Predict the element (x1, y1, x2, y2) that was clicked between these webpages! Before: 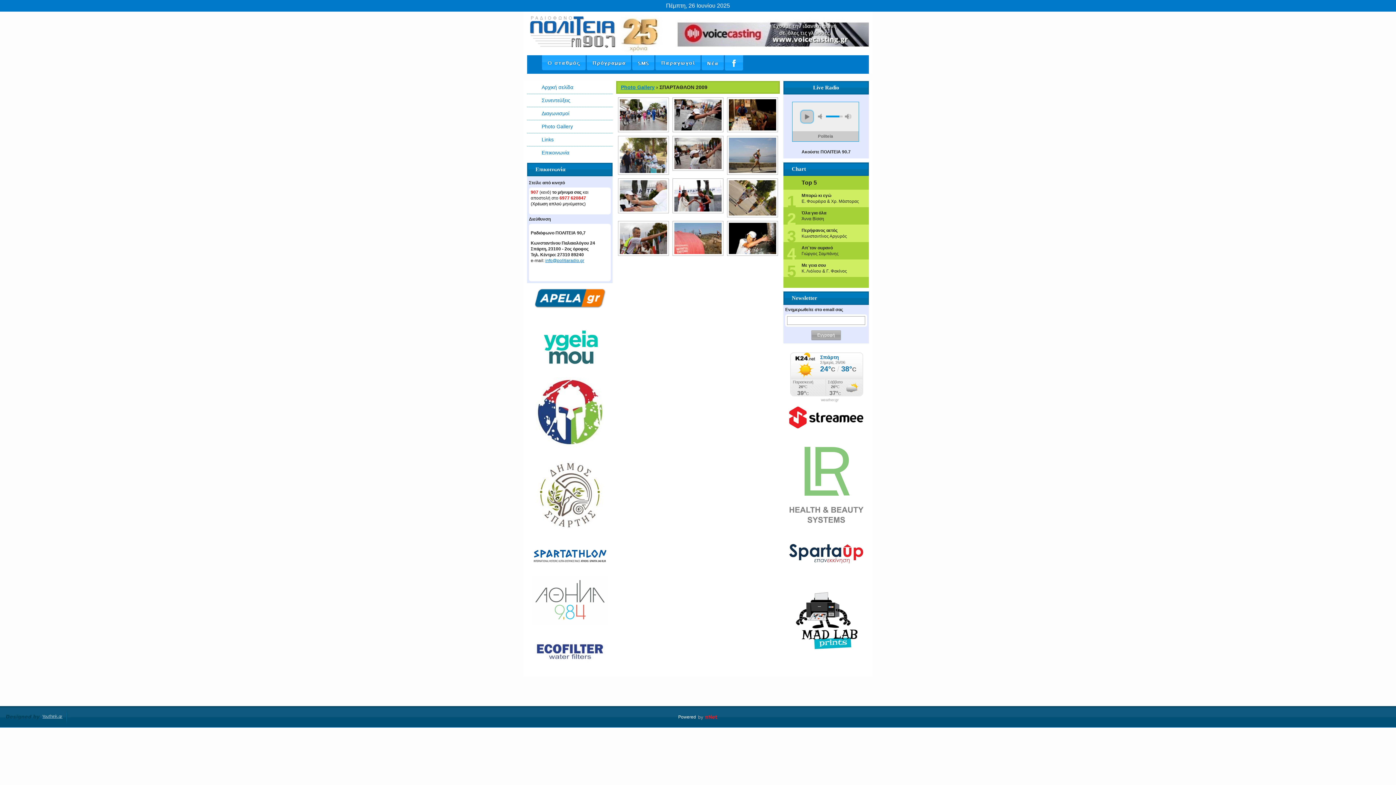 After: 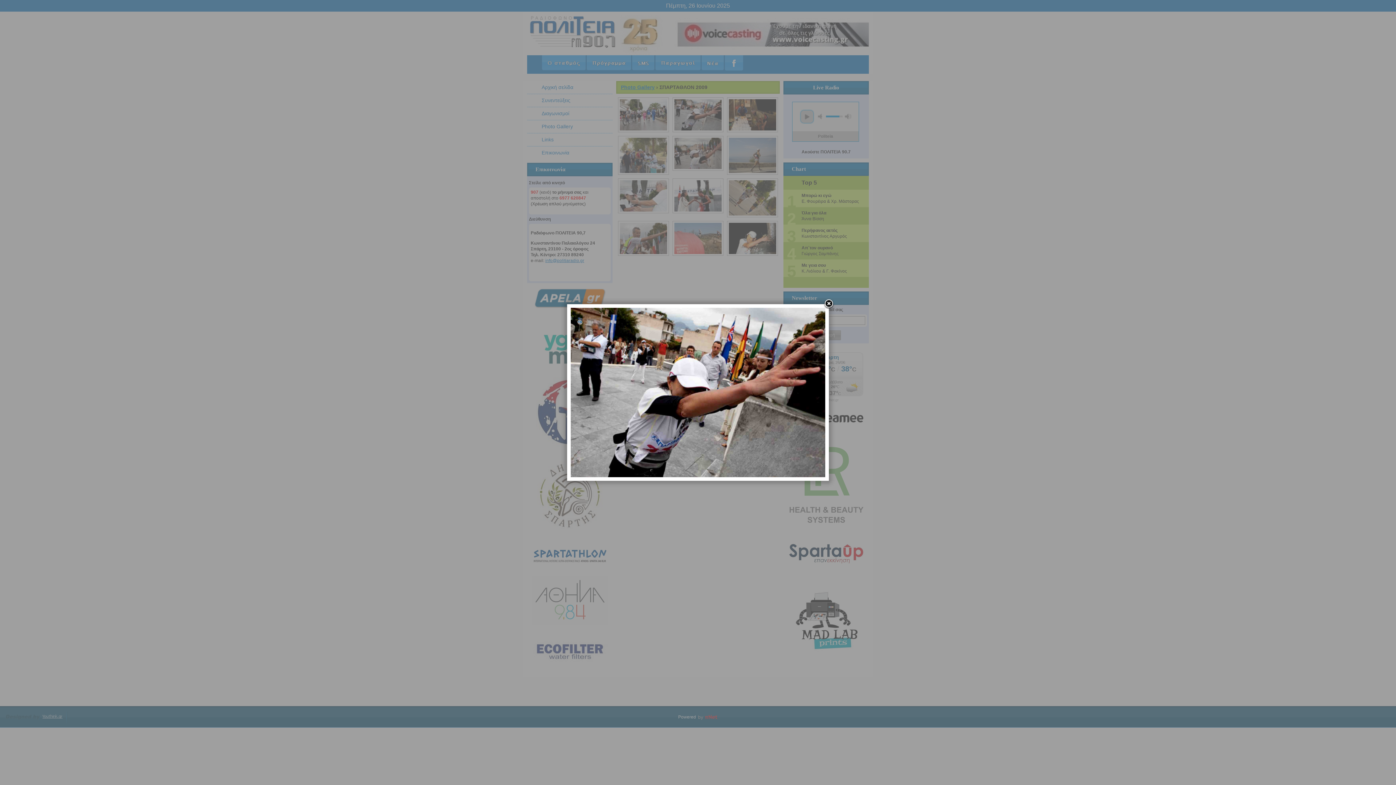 Action: bbox: (672, 111, 723, 117)